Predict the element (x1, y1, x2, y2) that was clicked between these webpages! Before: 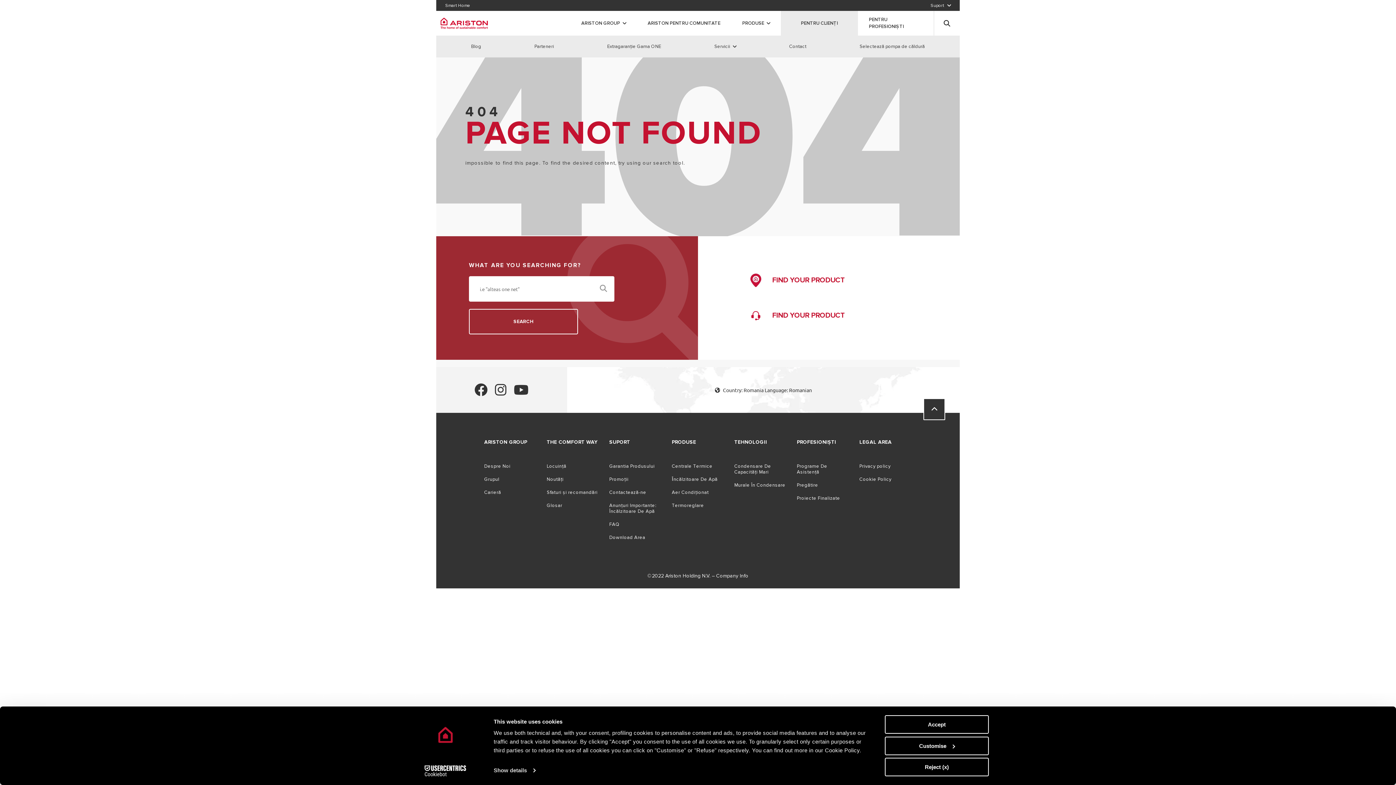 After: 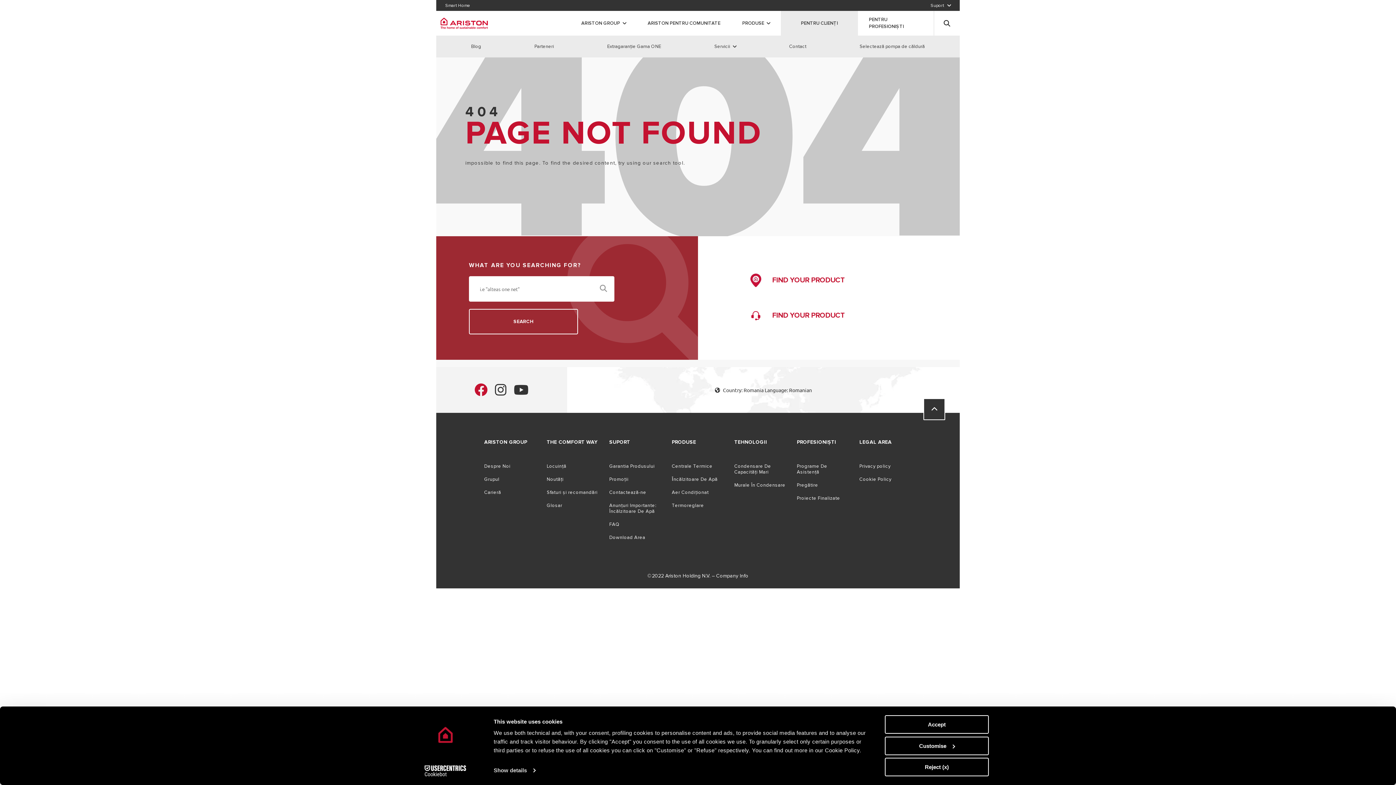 Action: bbox: (474, 390, 487, 396)